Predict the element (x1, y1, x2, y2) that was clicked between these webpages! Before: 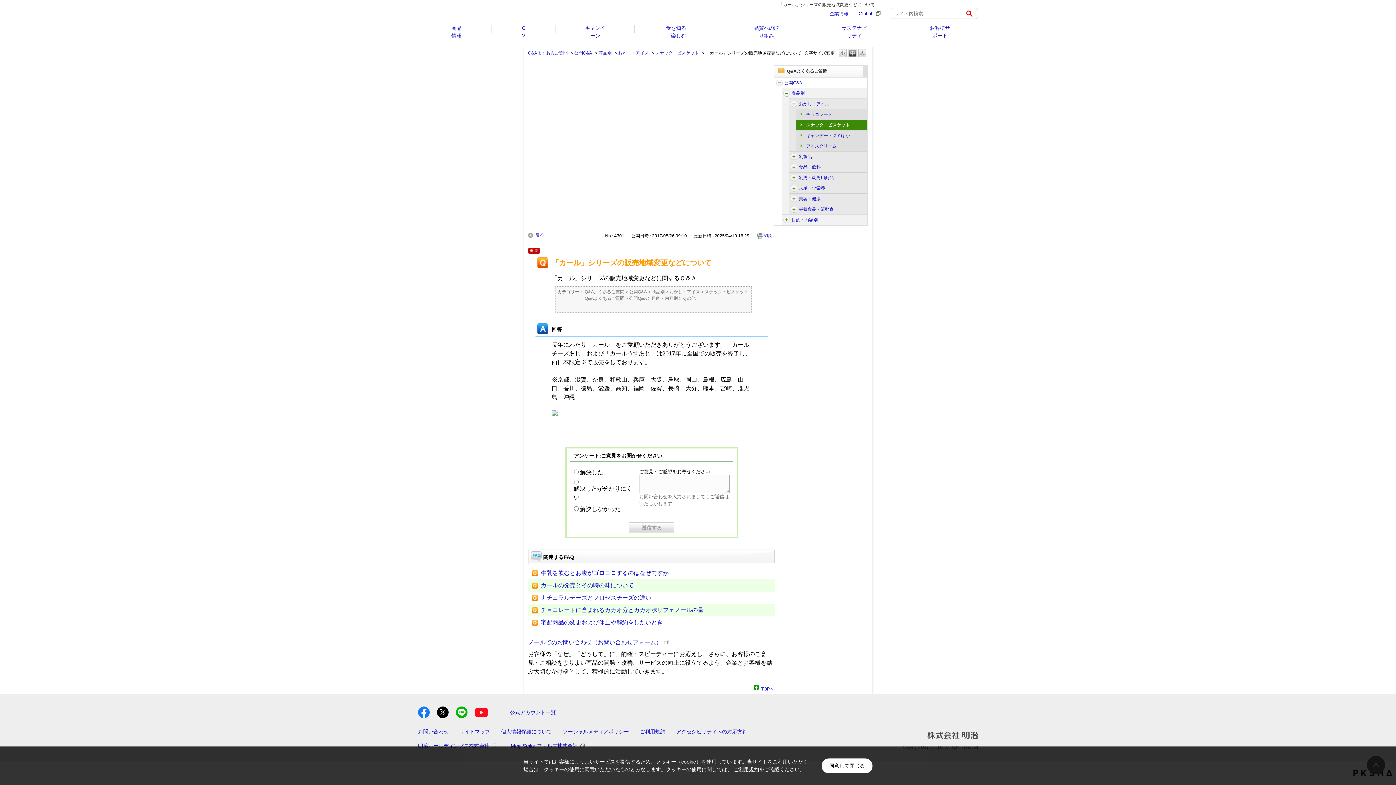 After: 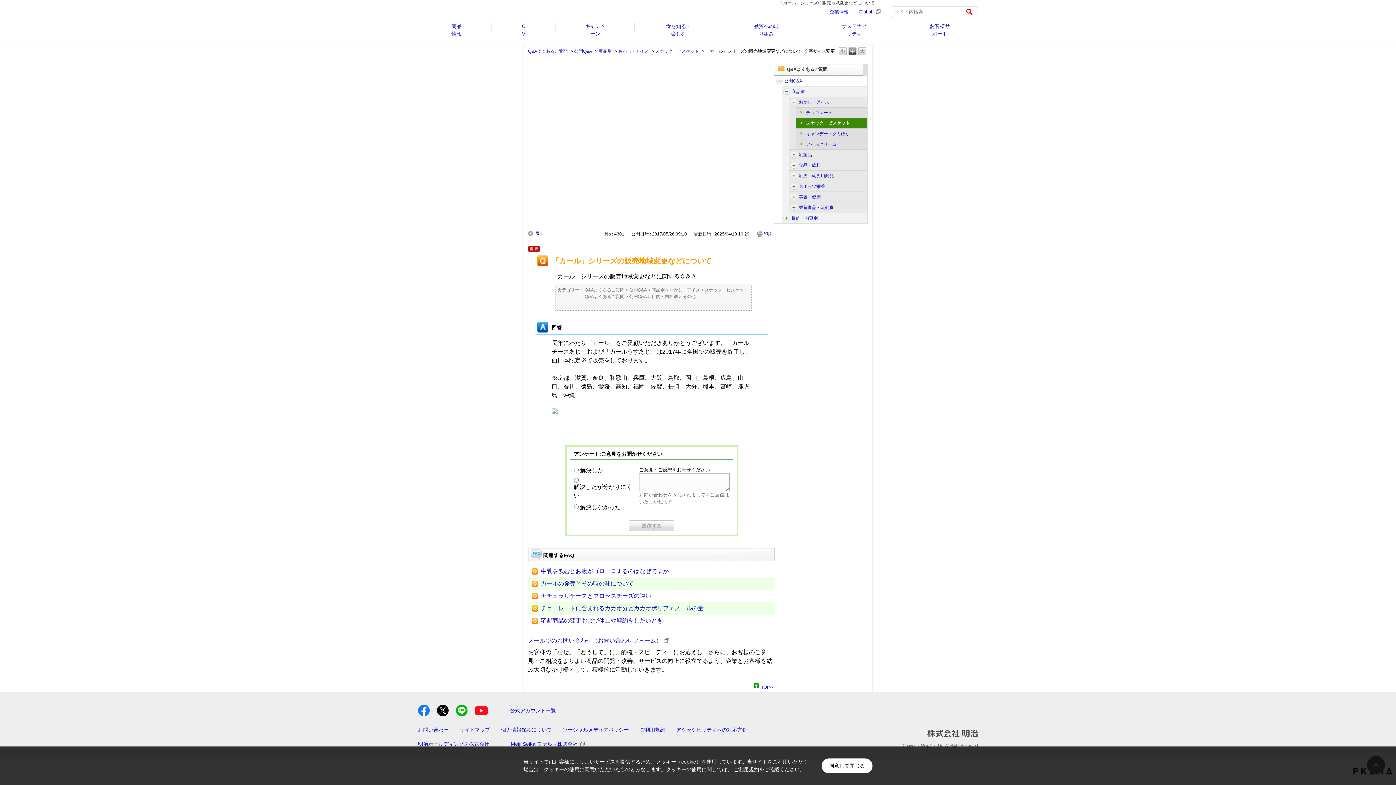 Action: bbox: (1367, 665, 1385, 683)